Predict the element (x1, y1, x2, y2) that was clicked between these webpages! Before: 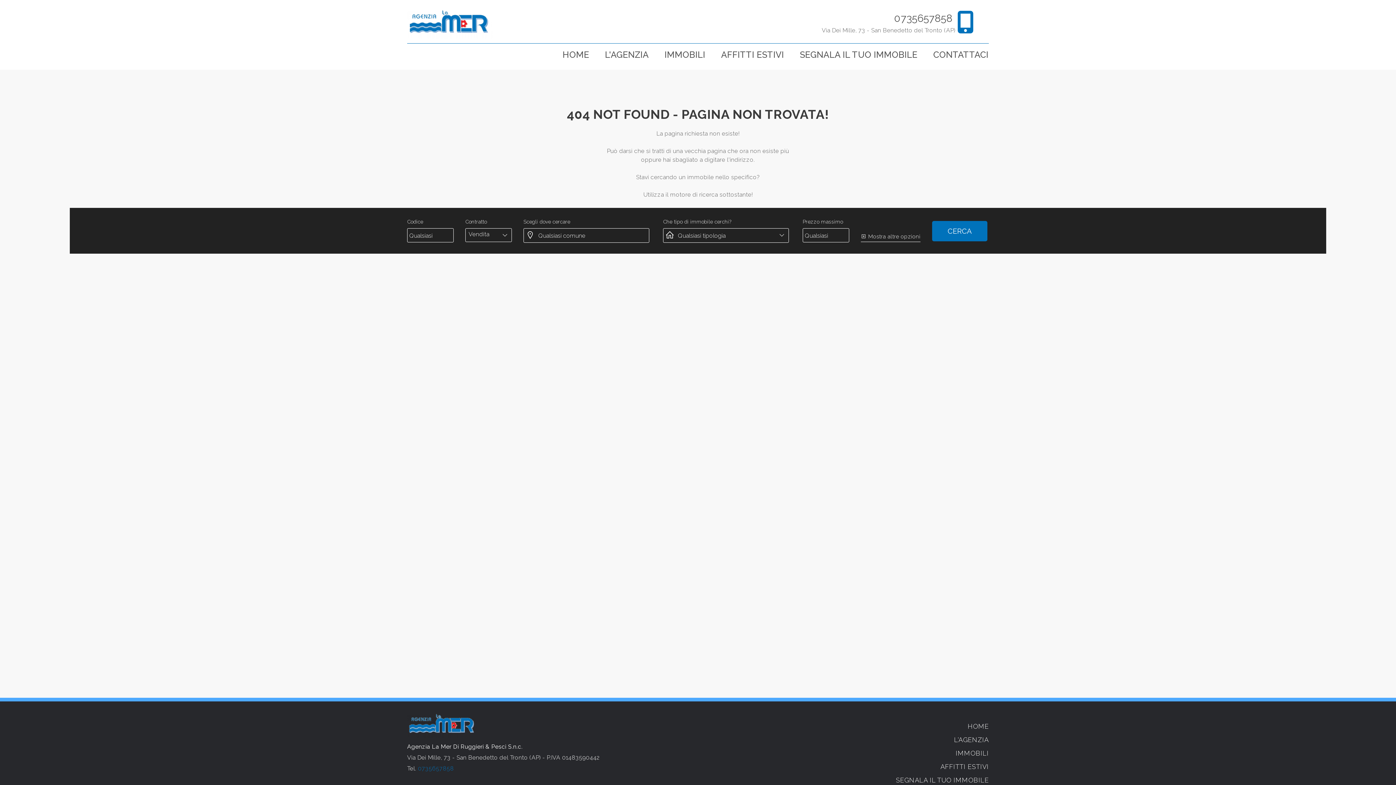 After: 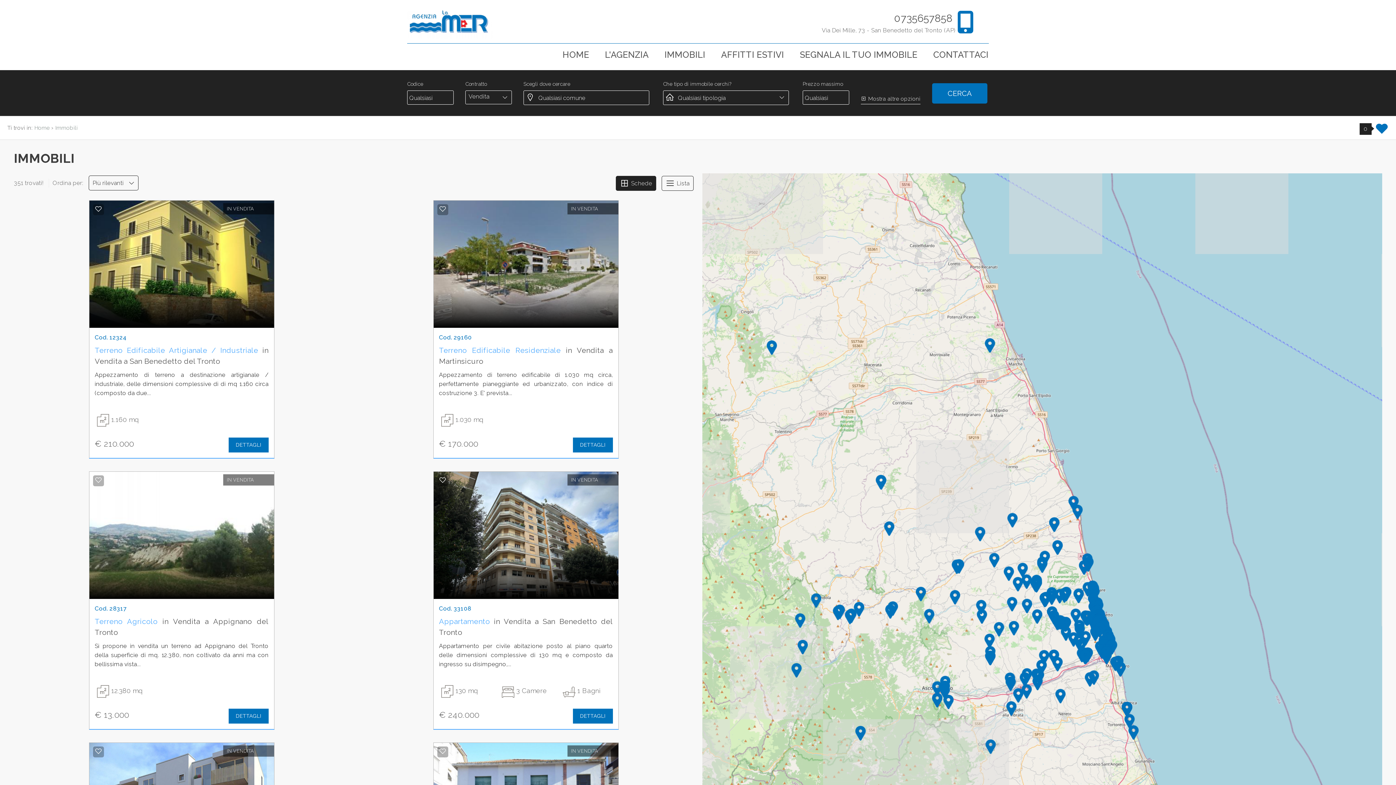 Action: bbox: (956, 749, 989, 757) label: IMMOBILI